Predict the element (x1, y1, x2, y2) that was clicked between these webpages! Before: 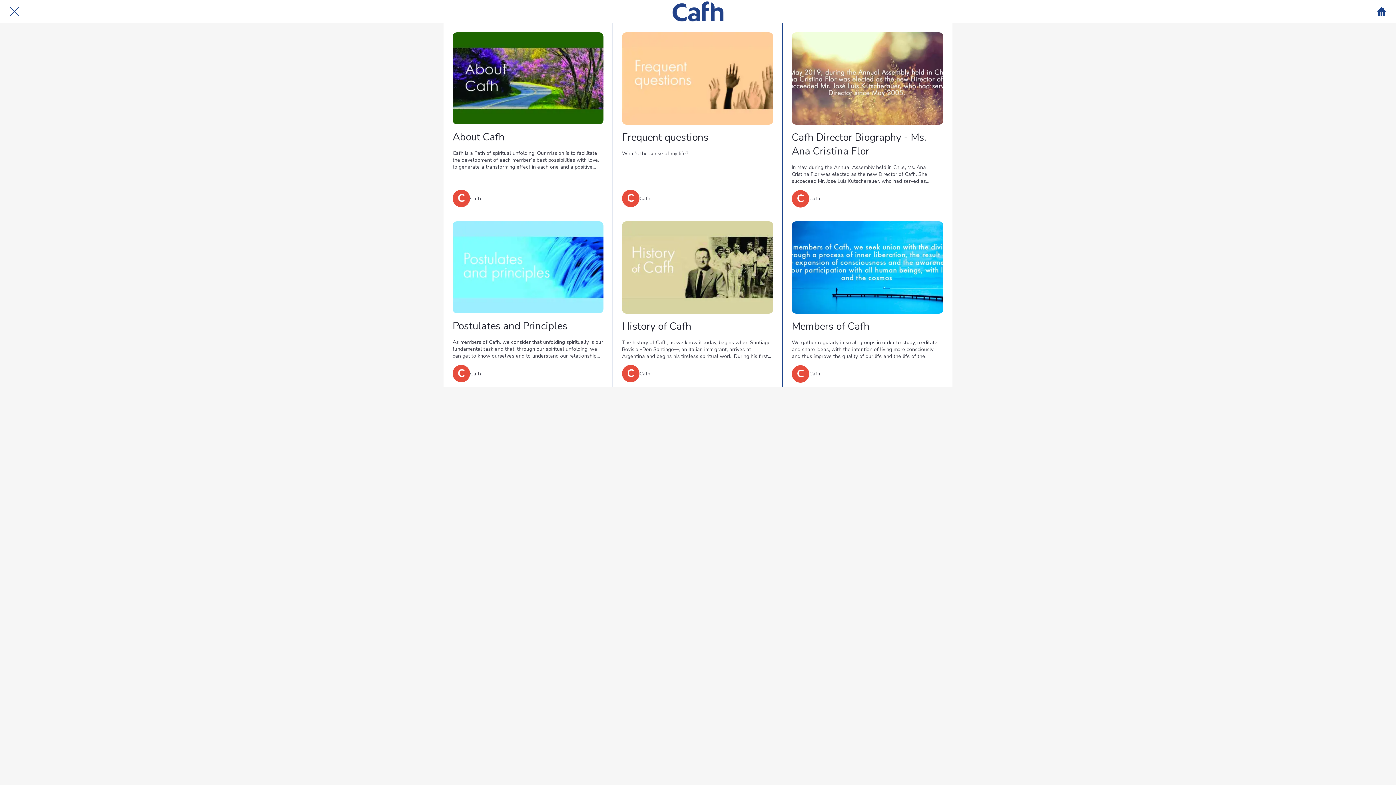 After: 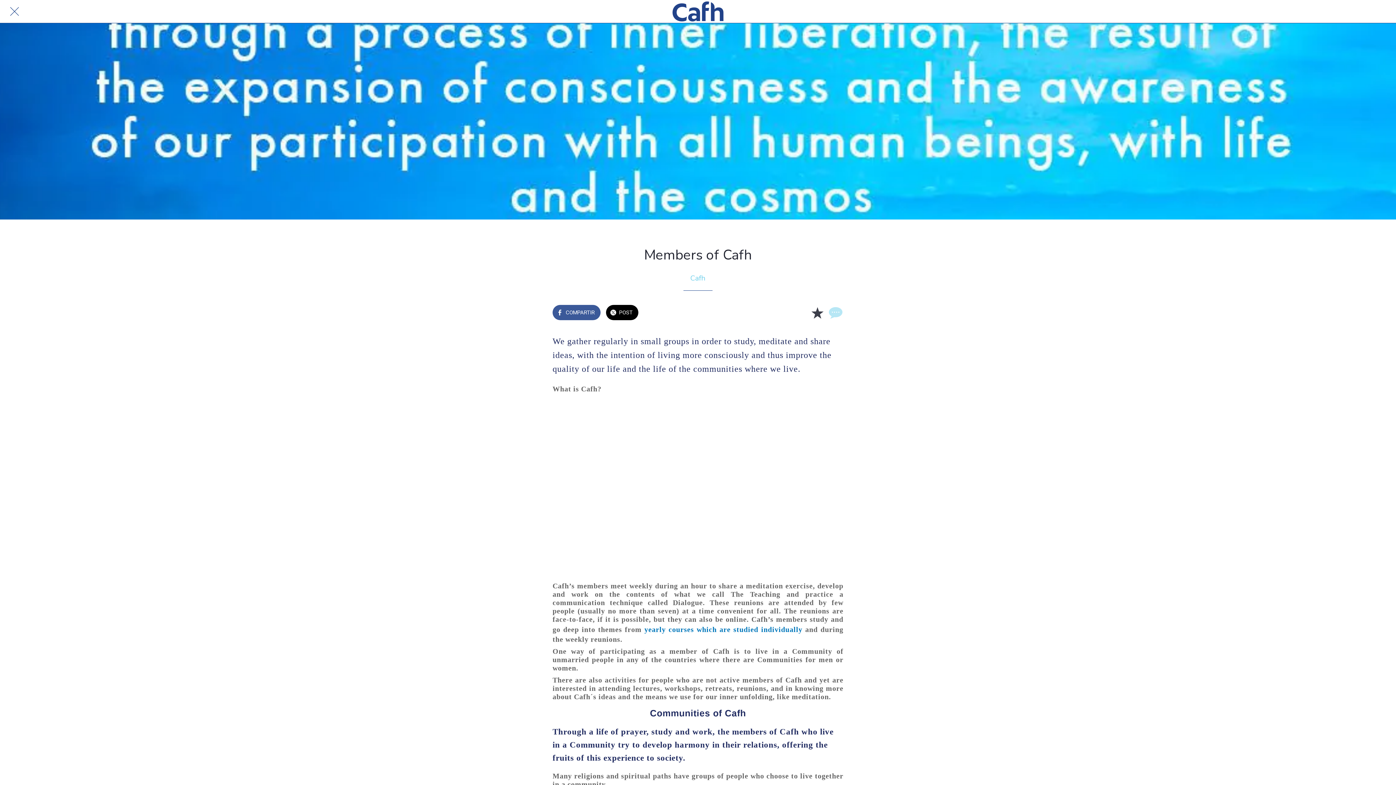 Action: bbox: (792, 319, 943, 333) label: Members of Cafh